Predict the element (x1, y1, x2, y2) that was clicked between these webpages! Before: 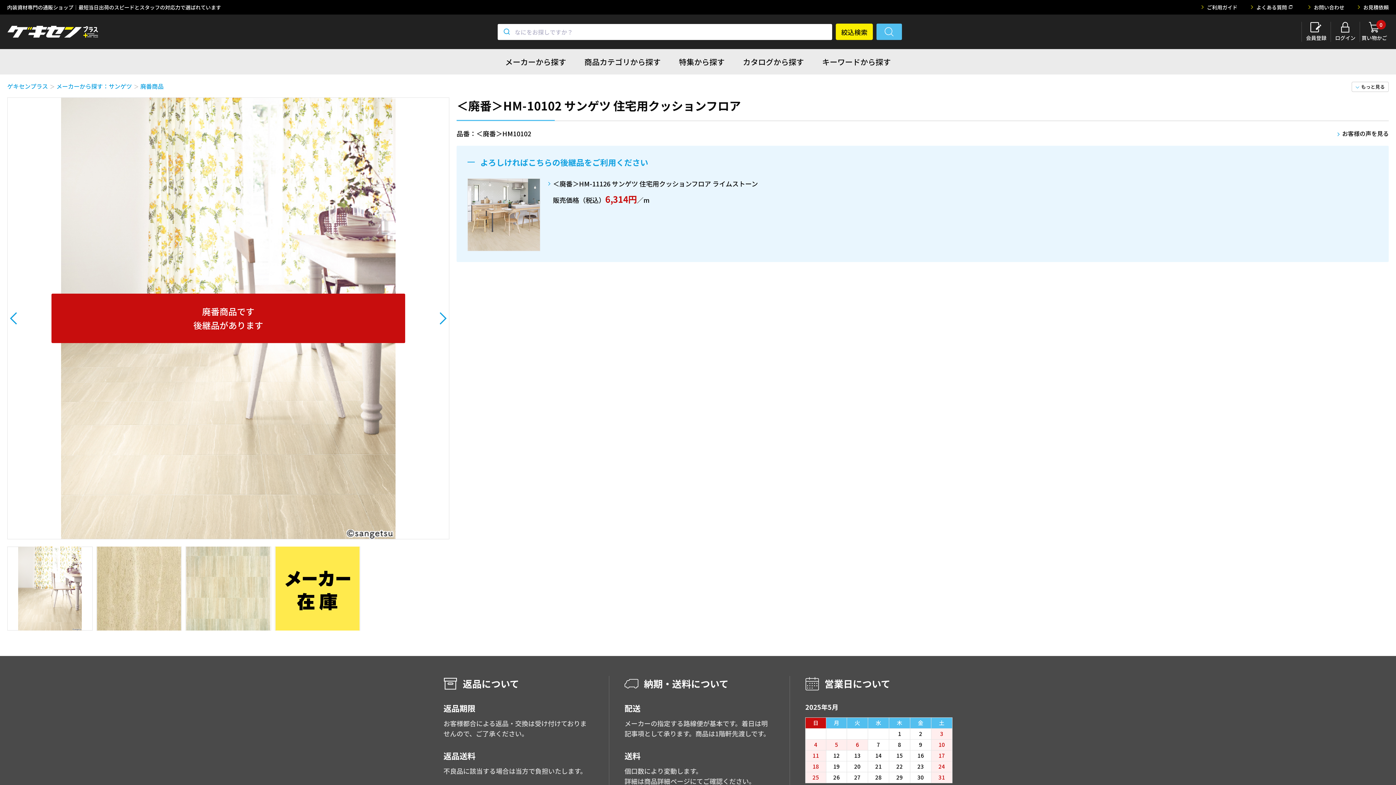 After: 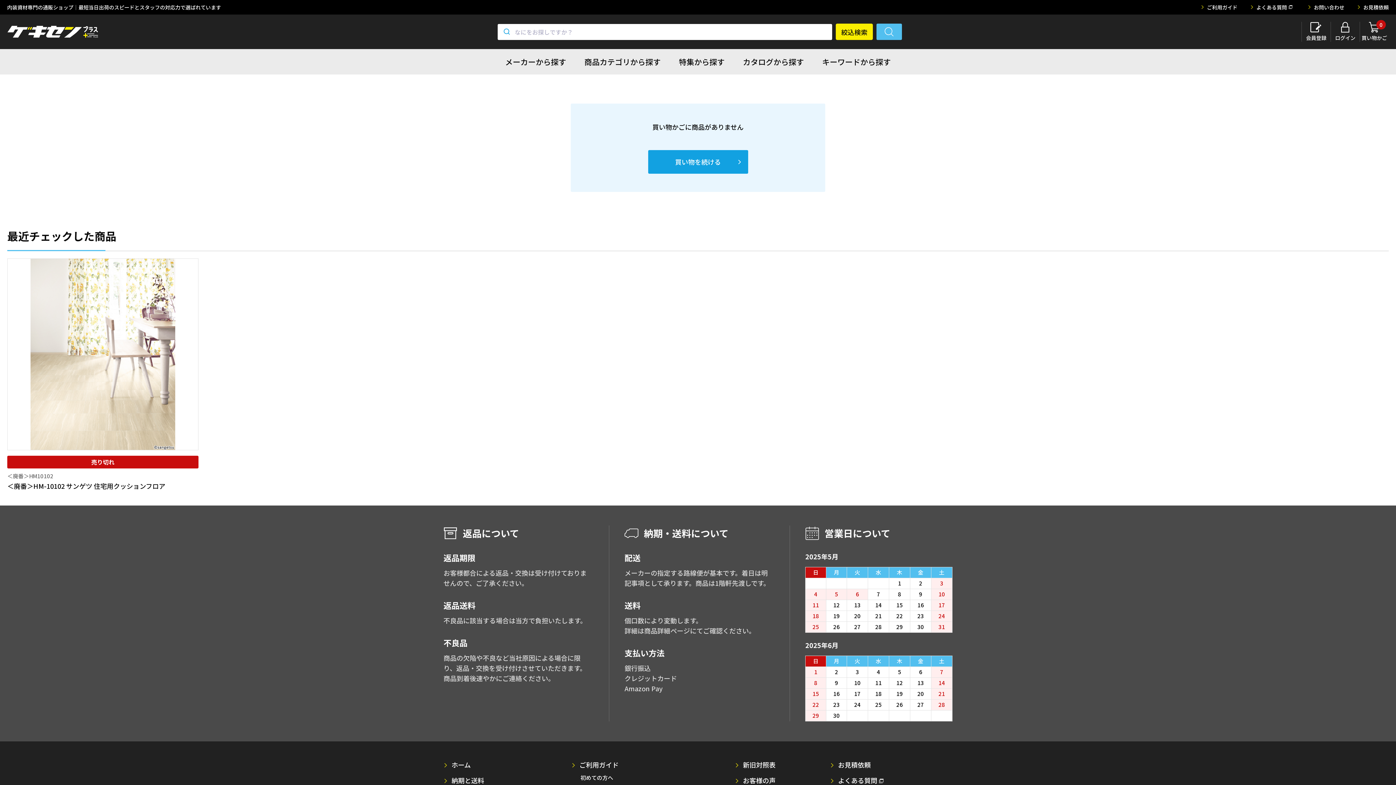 Action: label: 買い物かご
0 bbox: (1360, 21, 1389, 41)